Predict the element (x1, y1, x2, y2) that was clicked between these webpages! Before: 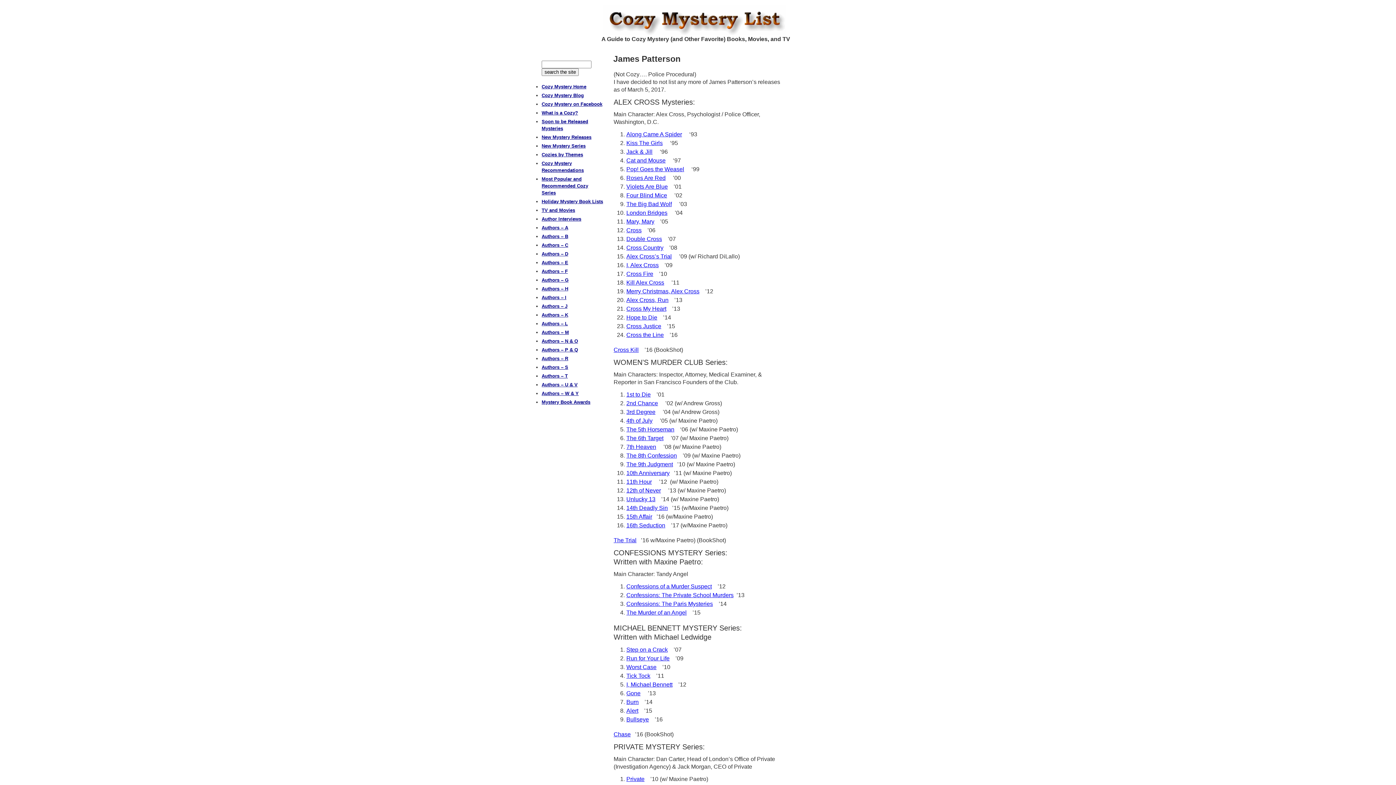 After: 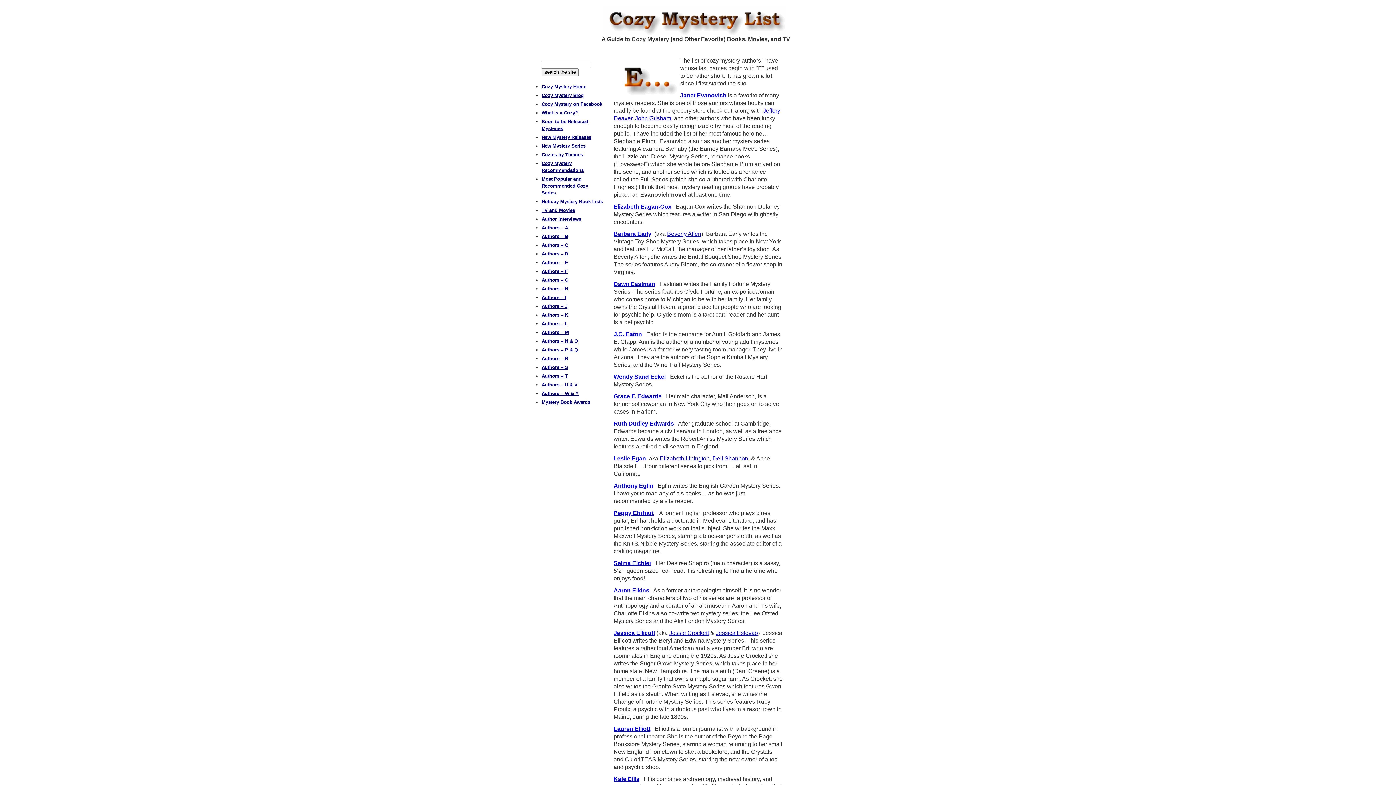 Action: label: Authors – E bbox: (541, 260, 568, 265)